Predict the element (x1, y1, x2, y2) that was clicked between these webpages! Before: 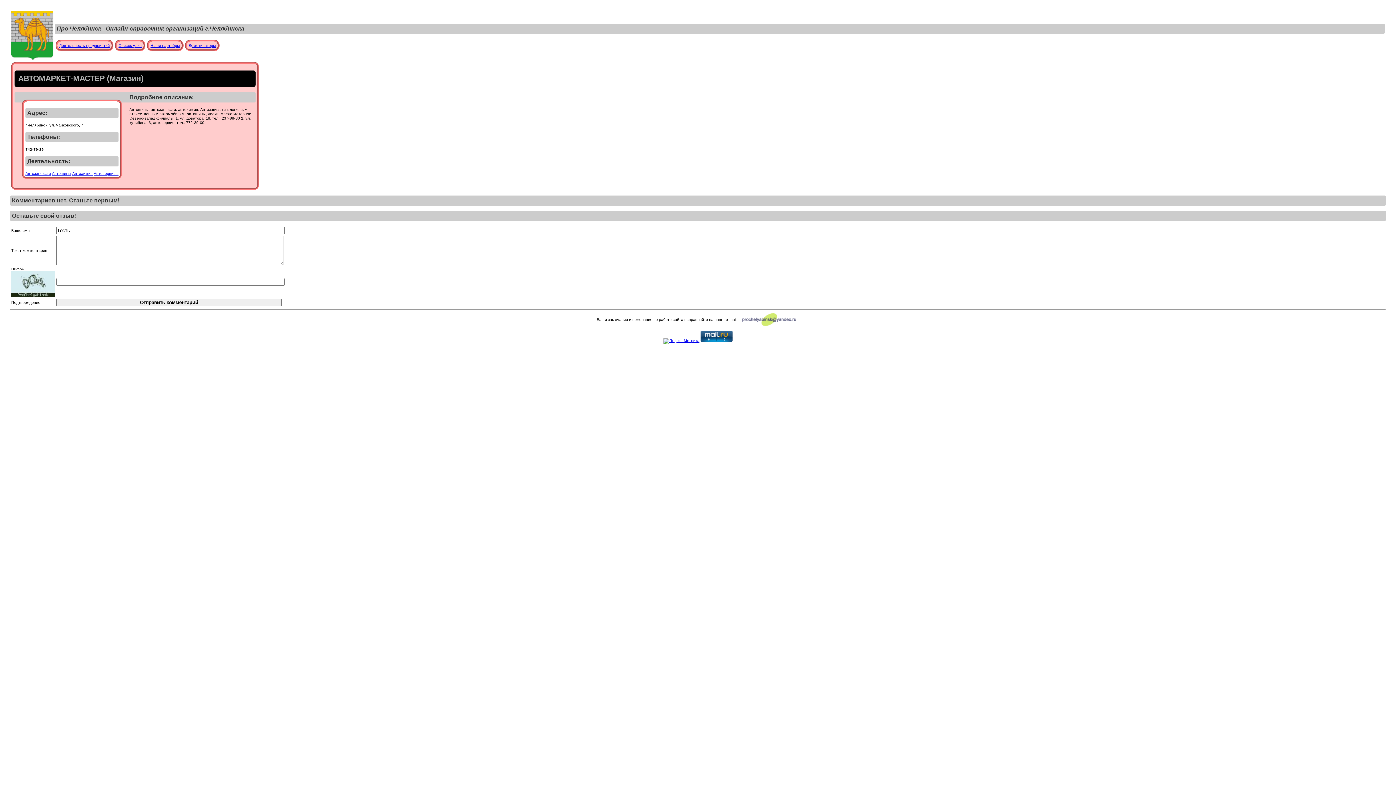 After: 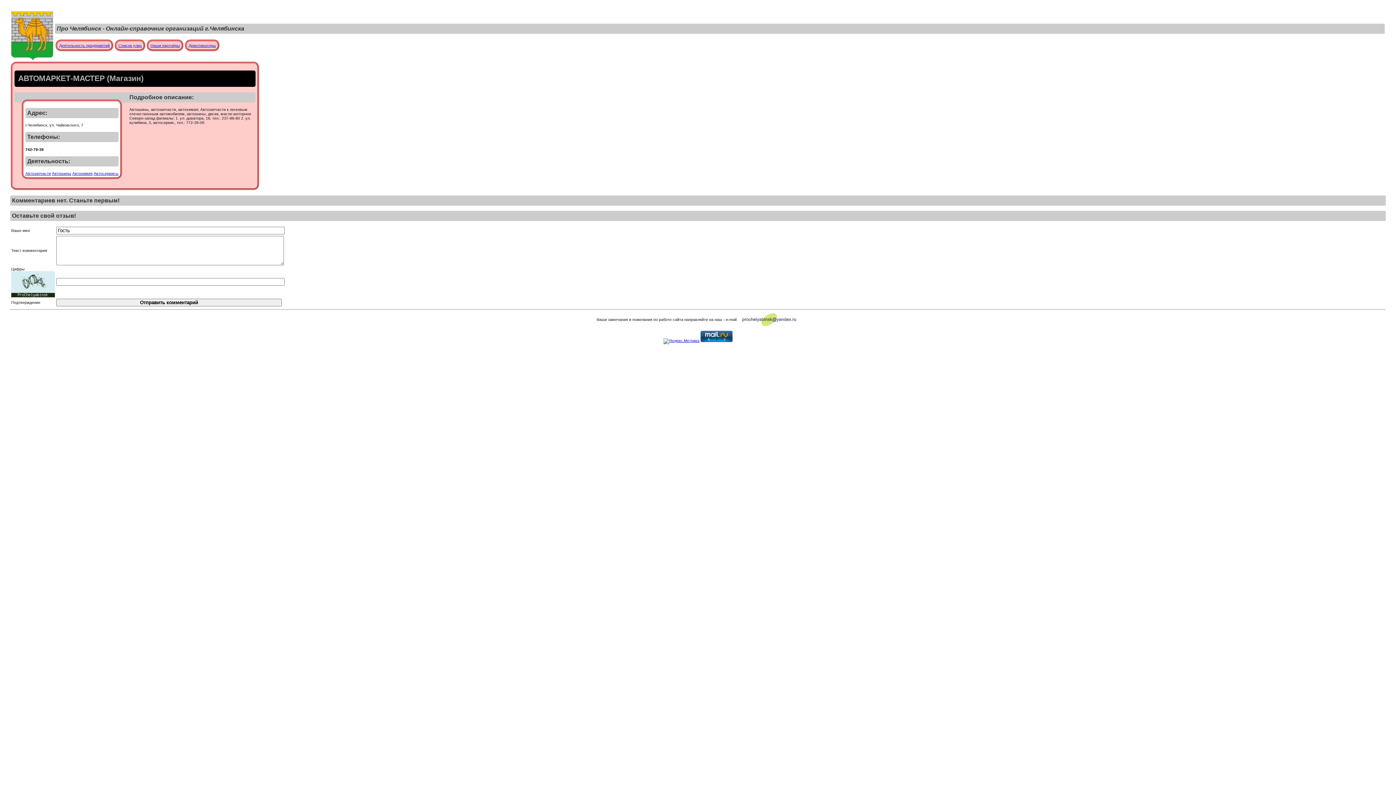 Action: bbox: (663, 338, 699, 343)